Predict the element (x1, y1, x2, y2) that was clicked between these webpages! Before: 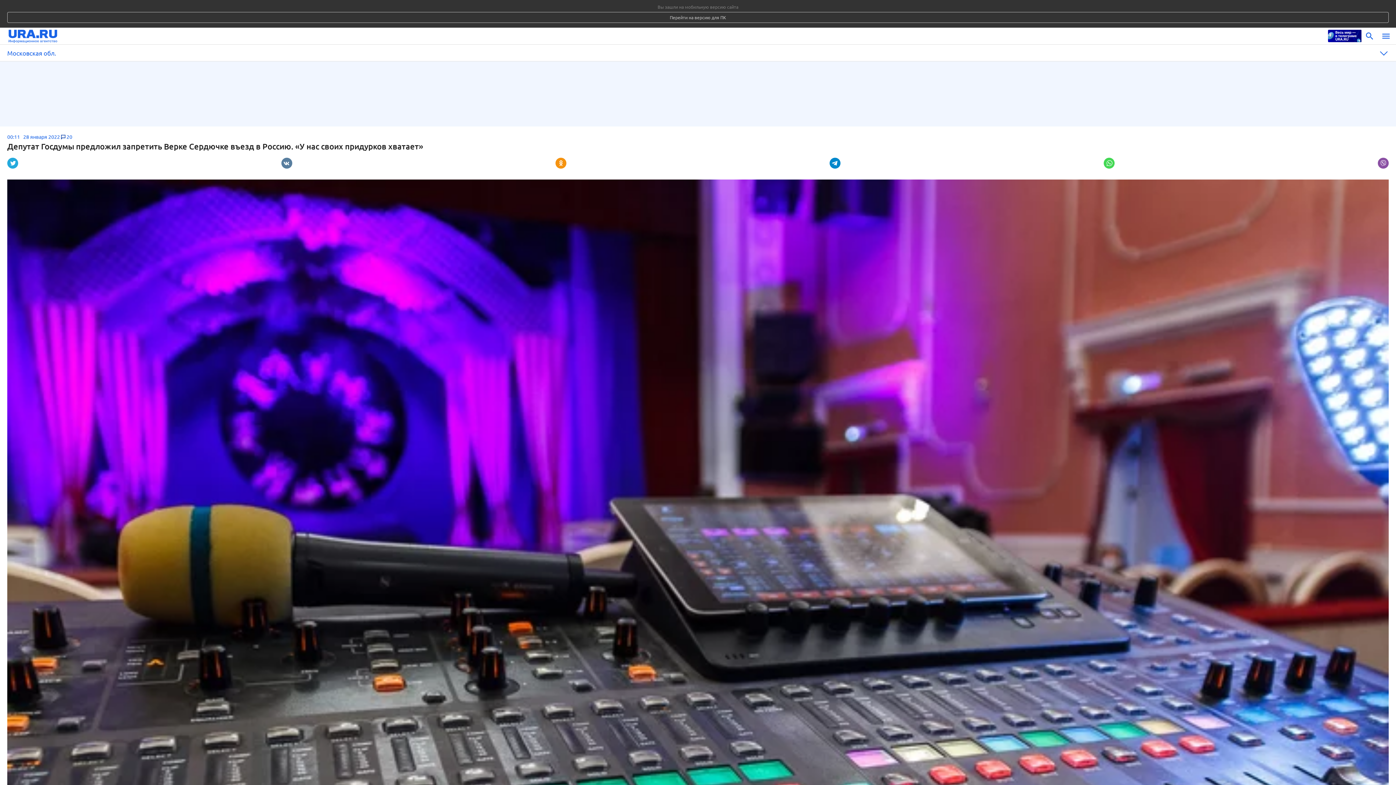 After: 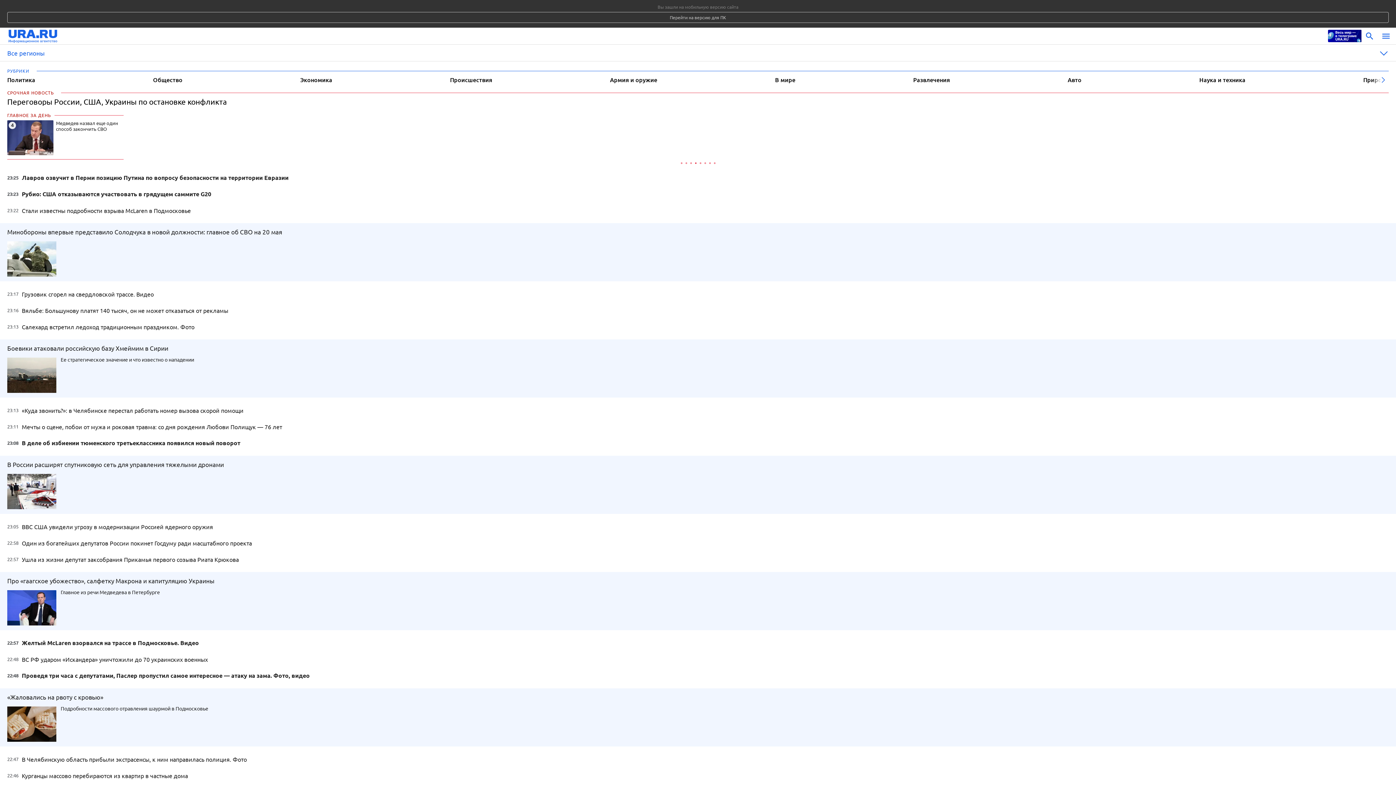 Action: bbox: (8, 28, 1324, 44)